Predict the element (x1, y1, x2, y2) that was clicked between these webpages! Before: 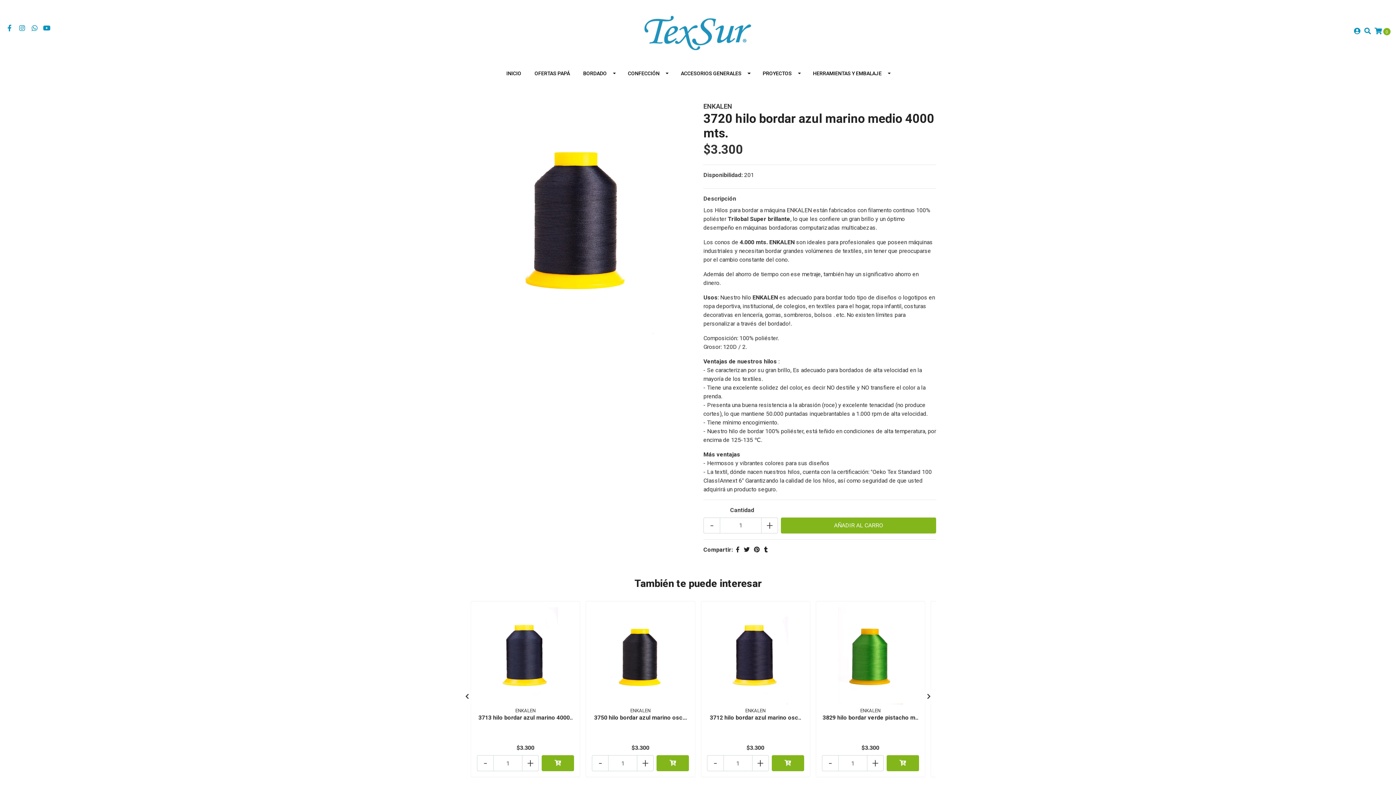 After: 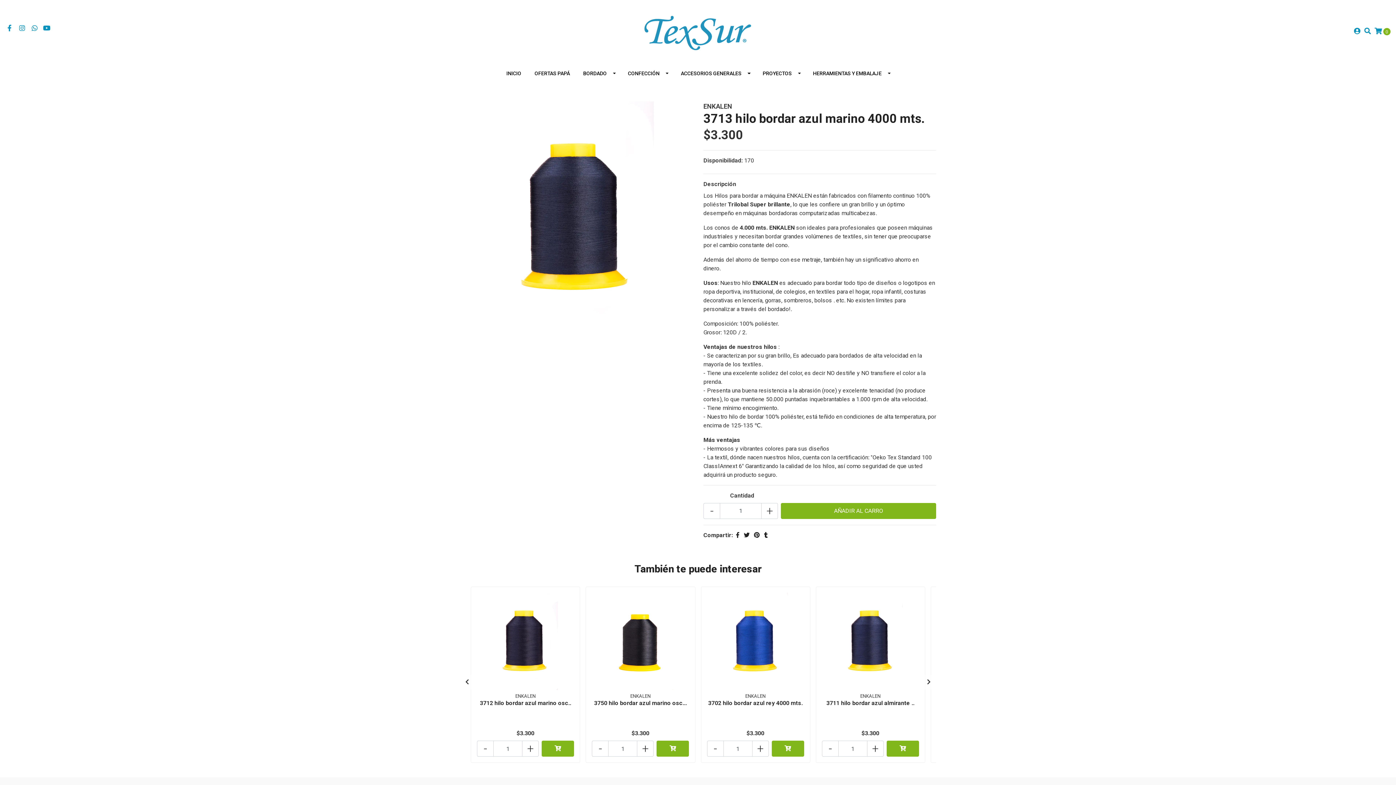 Action: bbox: (478, 714, 572, 721) label: 3713 hilo bordar azul marino 4000..